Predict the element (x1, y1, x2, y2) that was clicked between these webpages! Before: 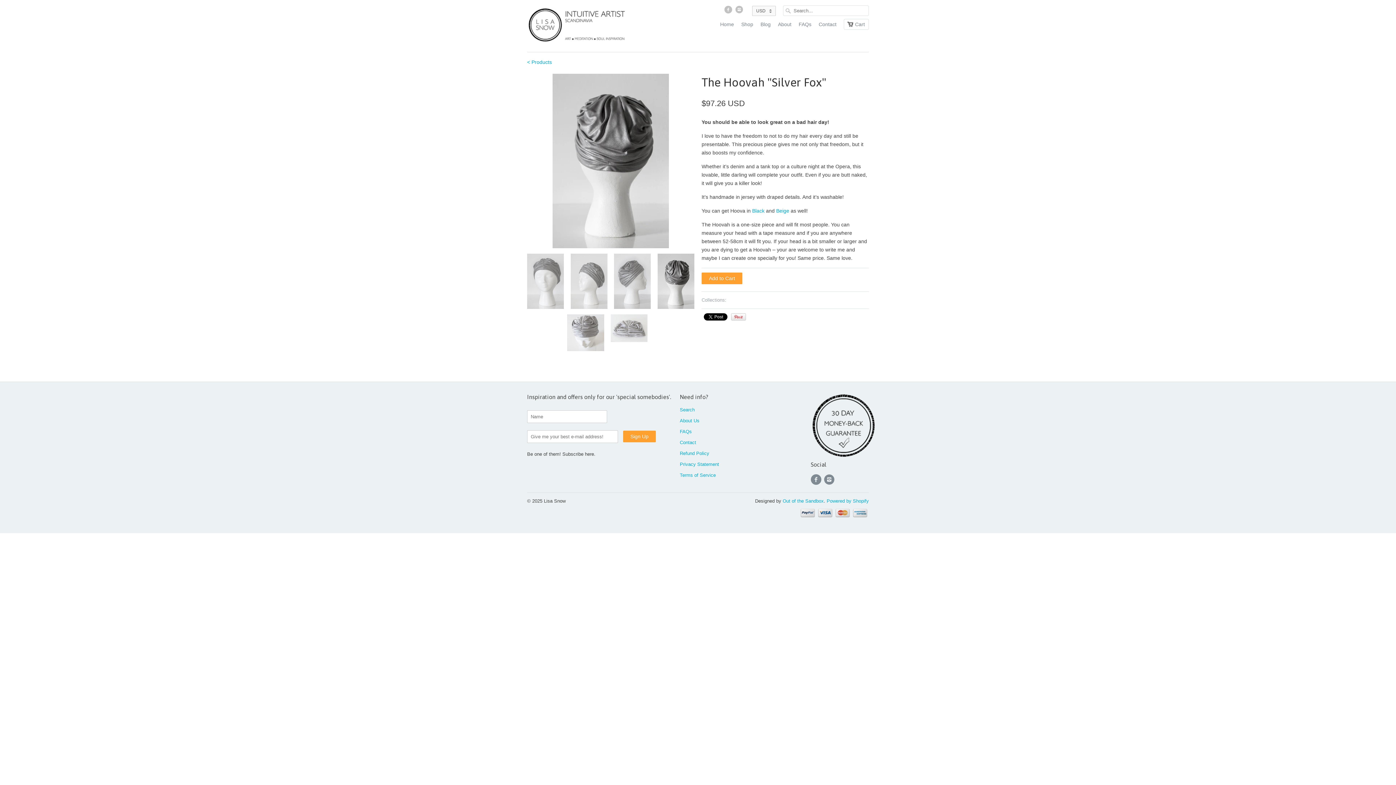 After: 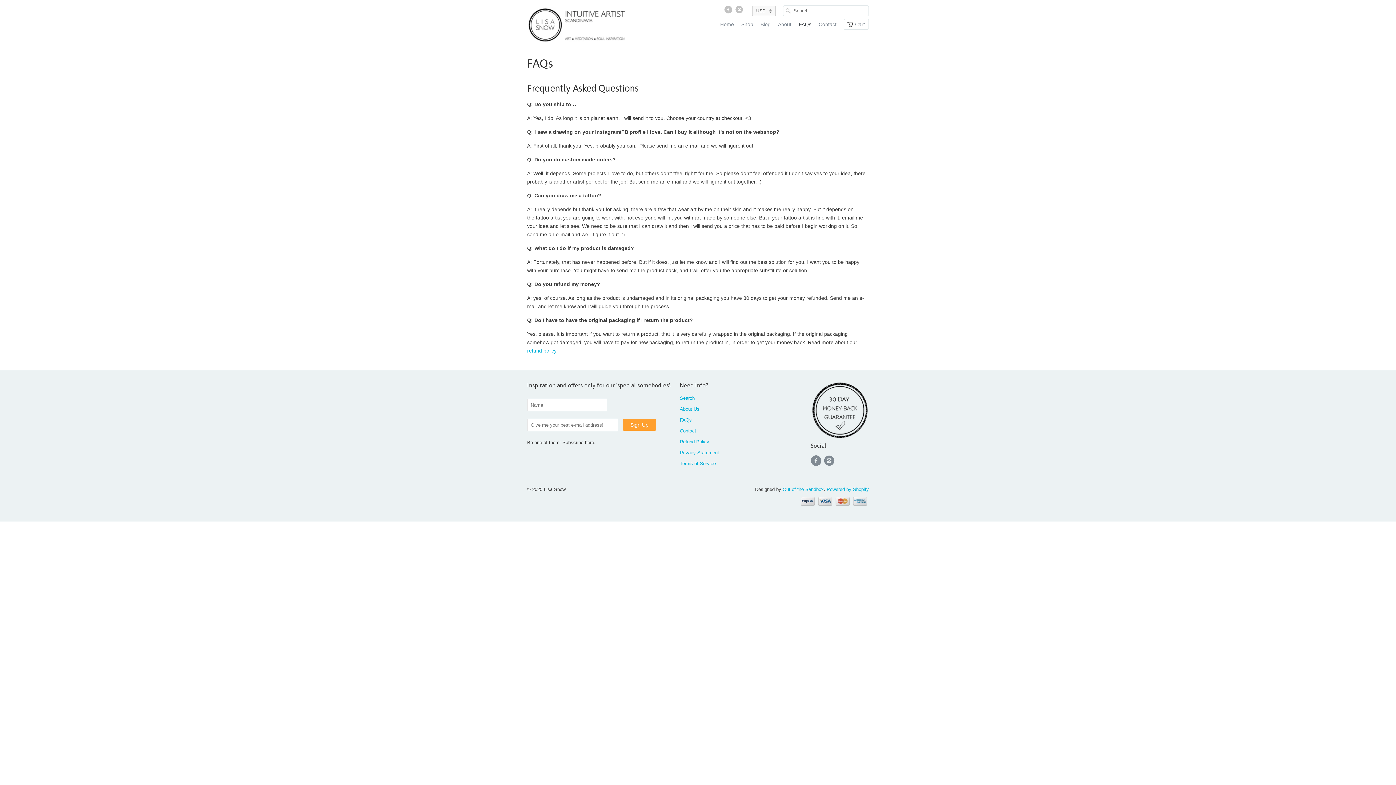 Action: bbox: (798, 21, 811, 31) label: FAQs